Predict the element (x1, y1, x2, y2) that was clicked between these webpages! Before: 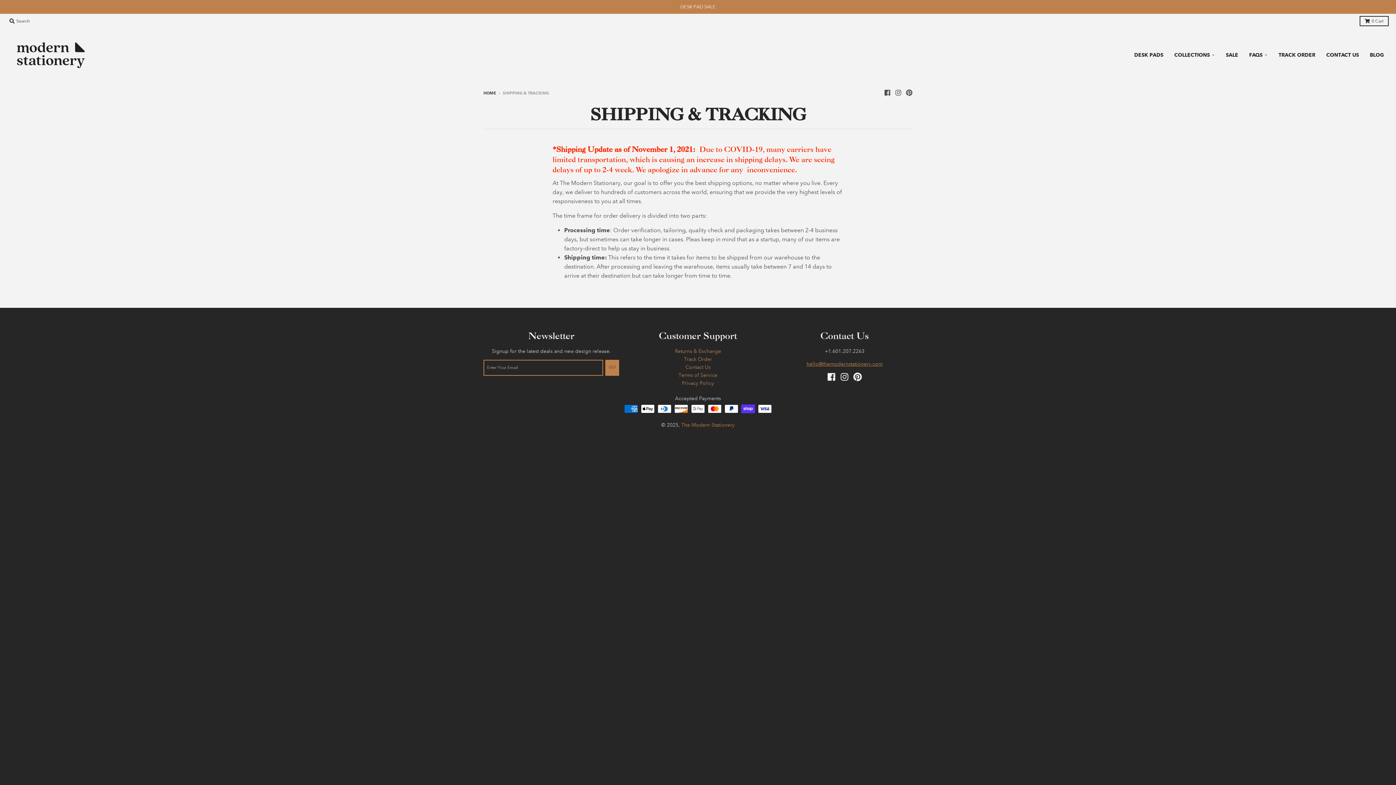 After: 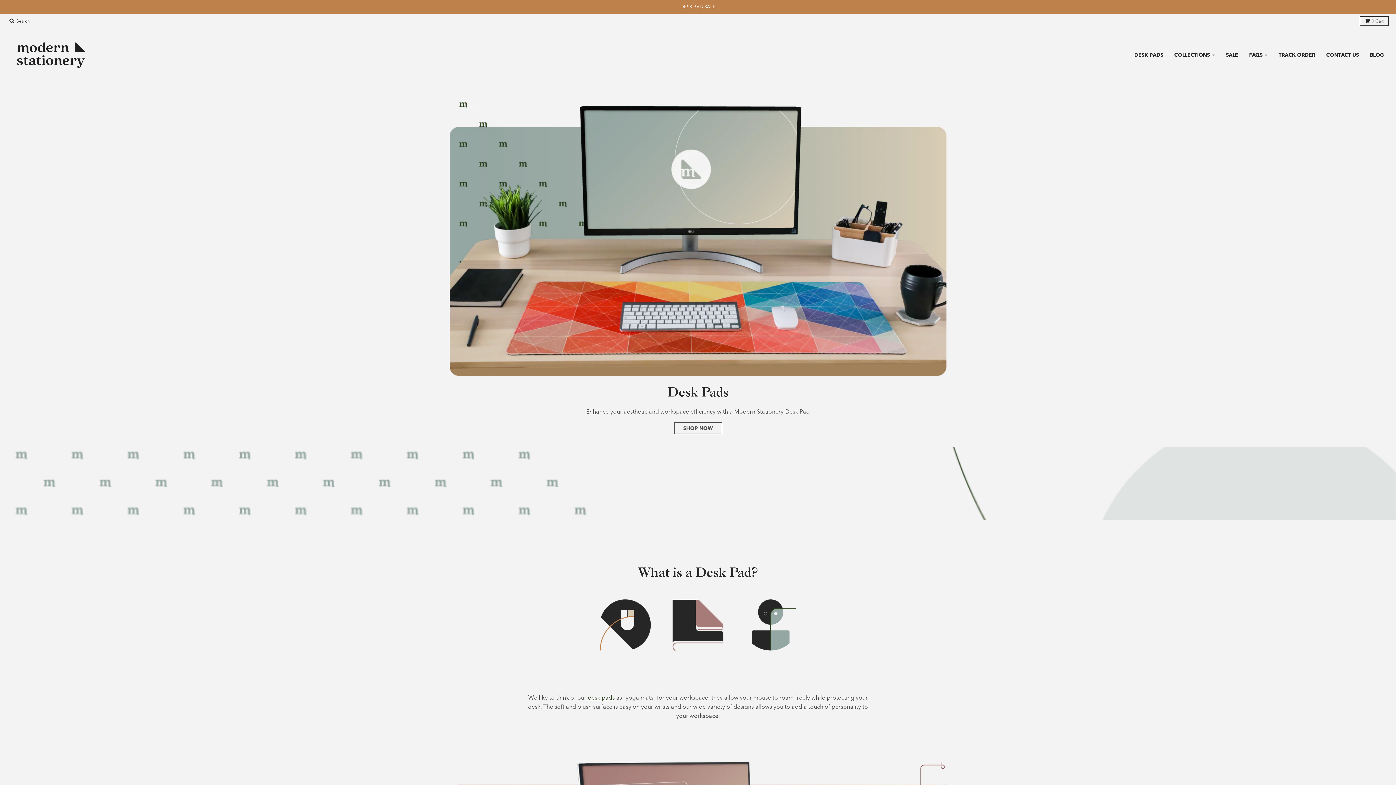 Action: bbox: (681, 421, 734, 428) label: The Modern Stationery